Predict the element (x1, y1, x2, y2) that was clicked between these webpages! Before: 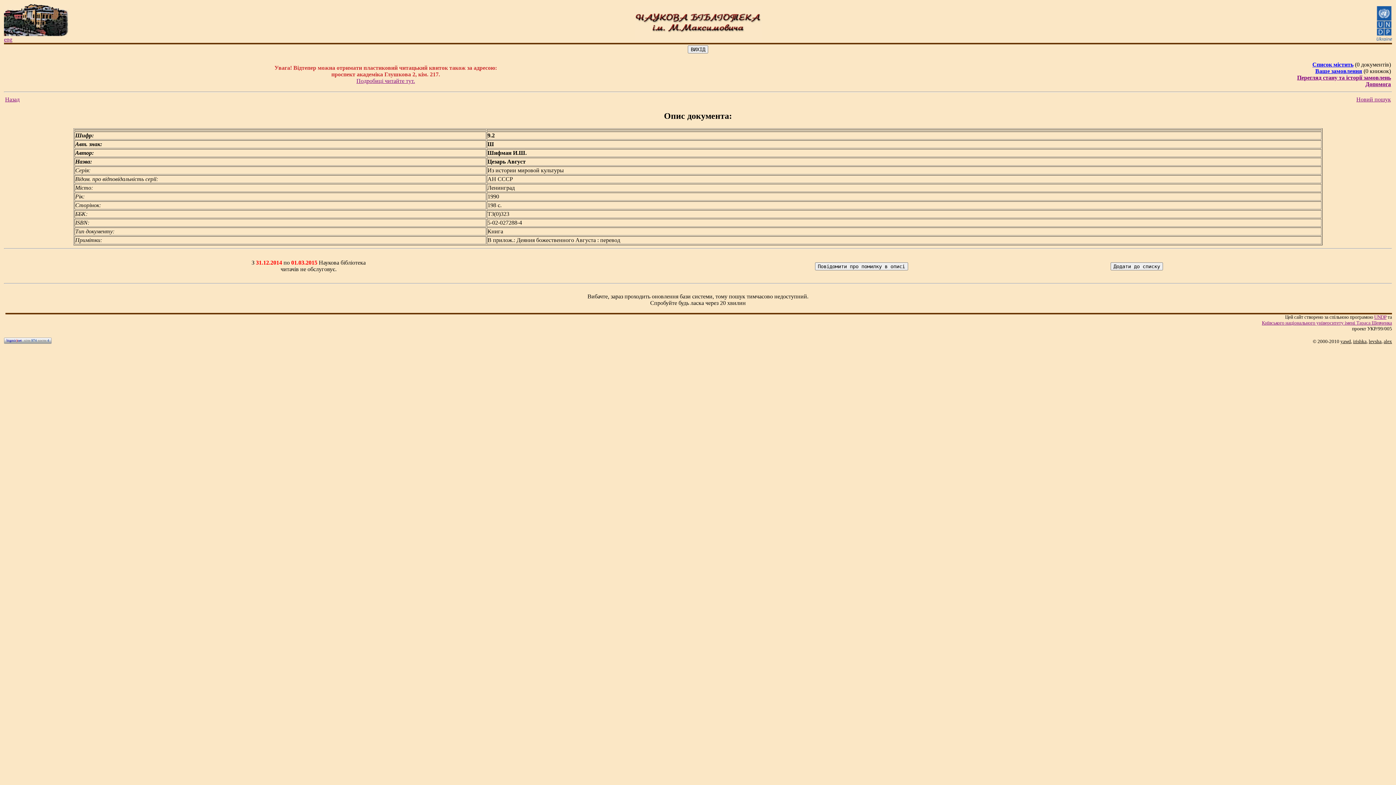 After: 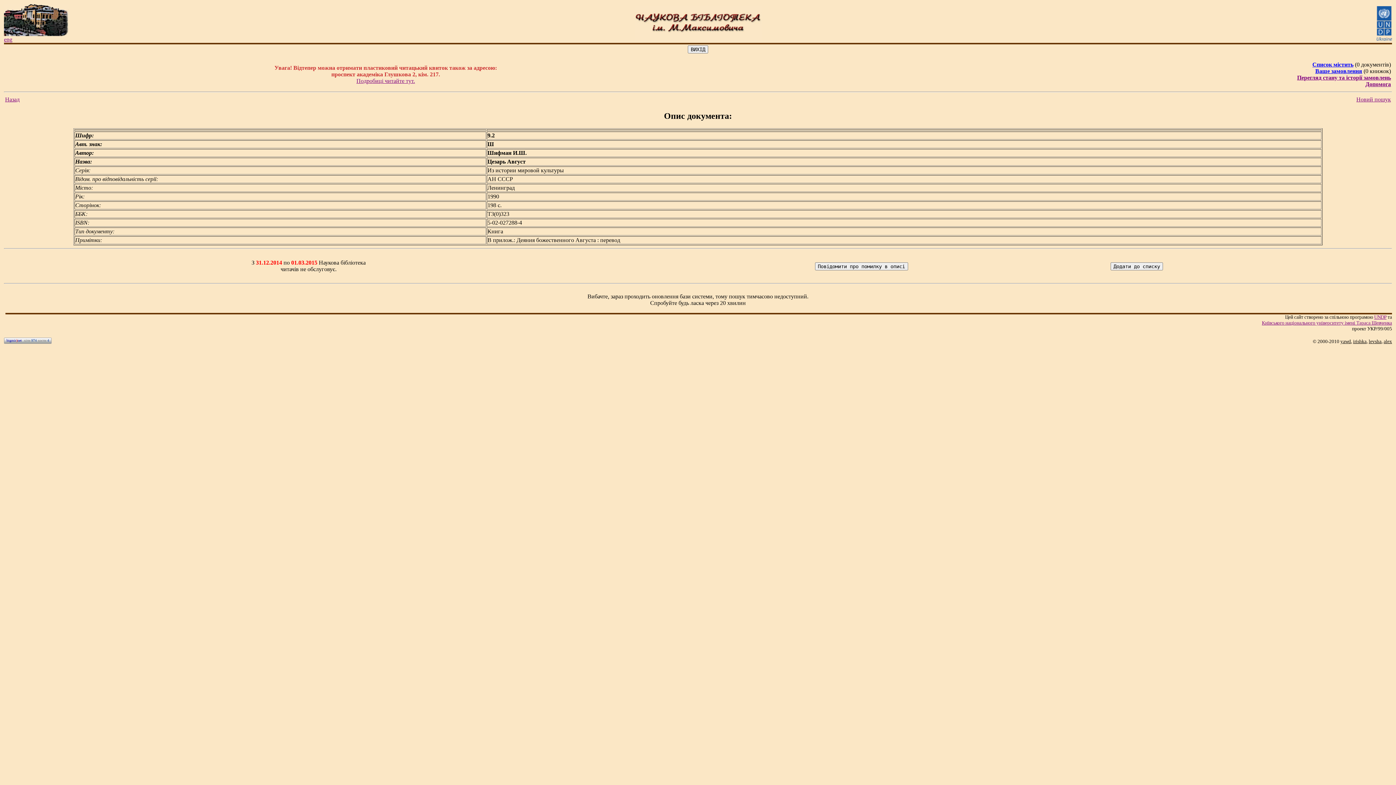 Action: bbox: (6, 338, 21, 342) label: bigmir)net